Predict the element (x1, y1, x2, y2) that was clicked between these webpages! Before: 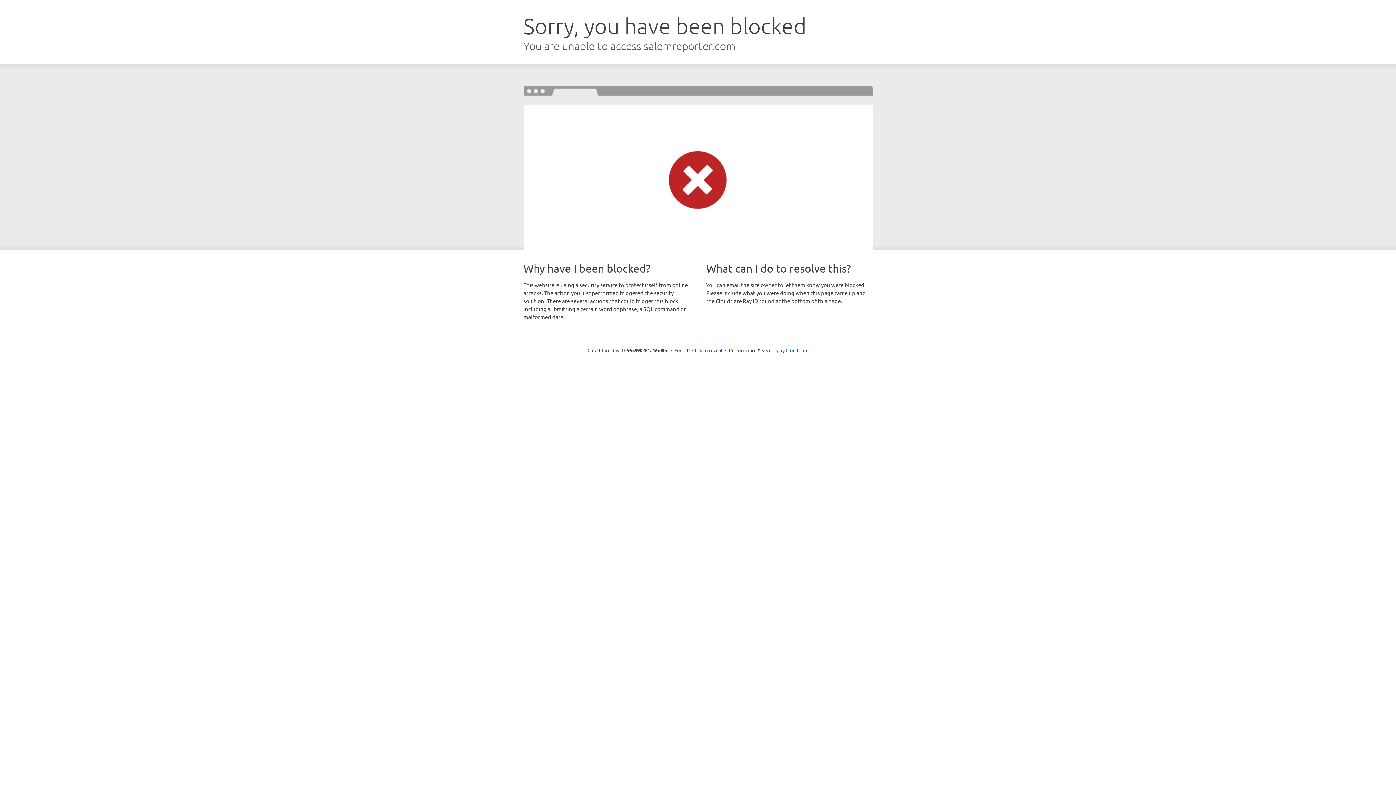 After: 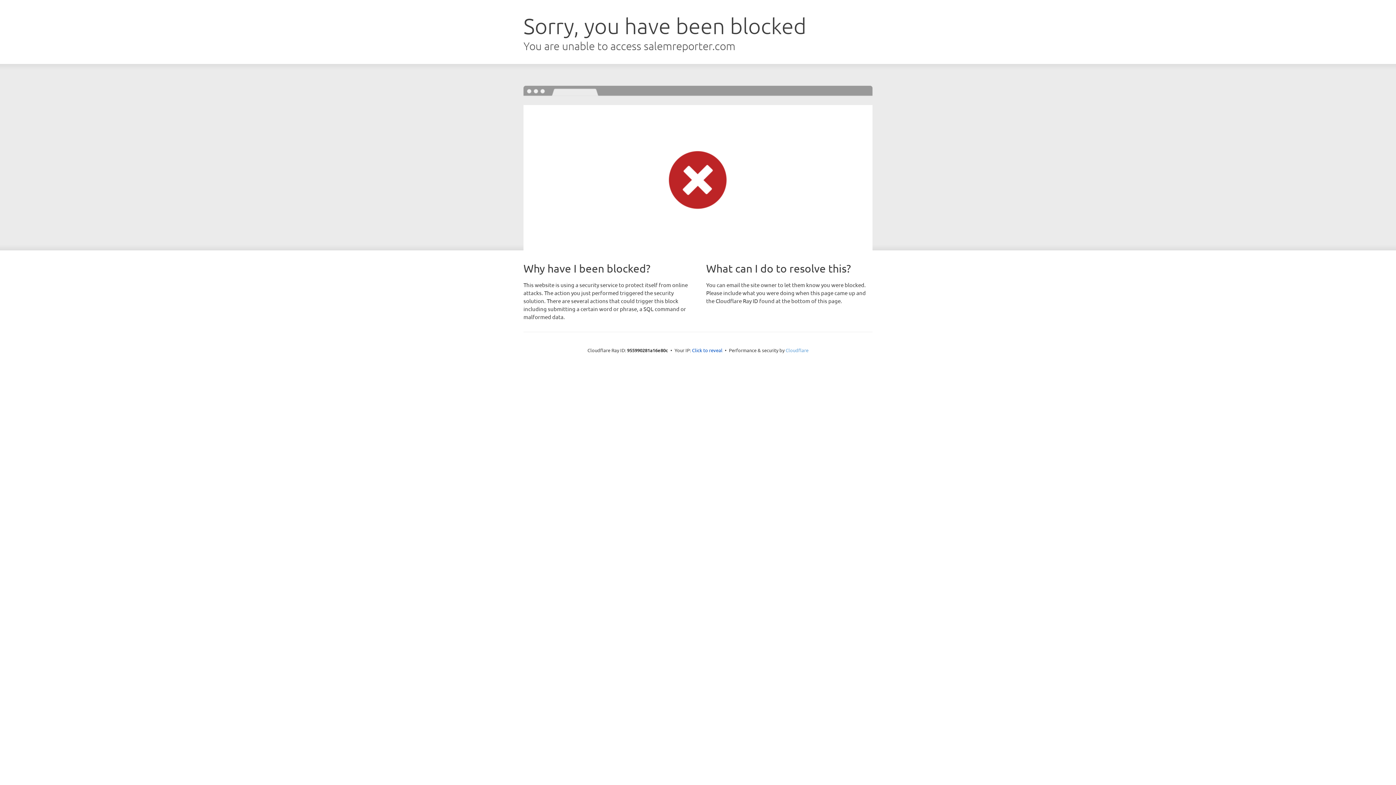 Action: label: Cloudflare bbox: (785, 347, 808, 353)